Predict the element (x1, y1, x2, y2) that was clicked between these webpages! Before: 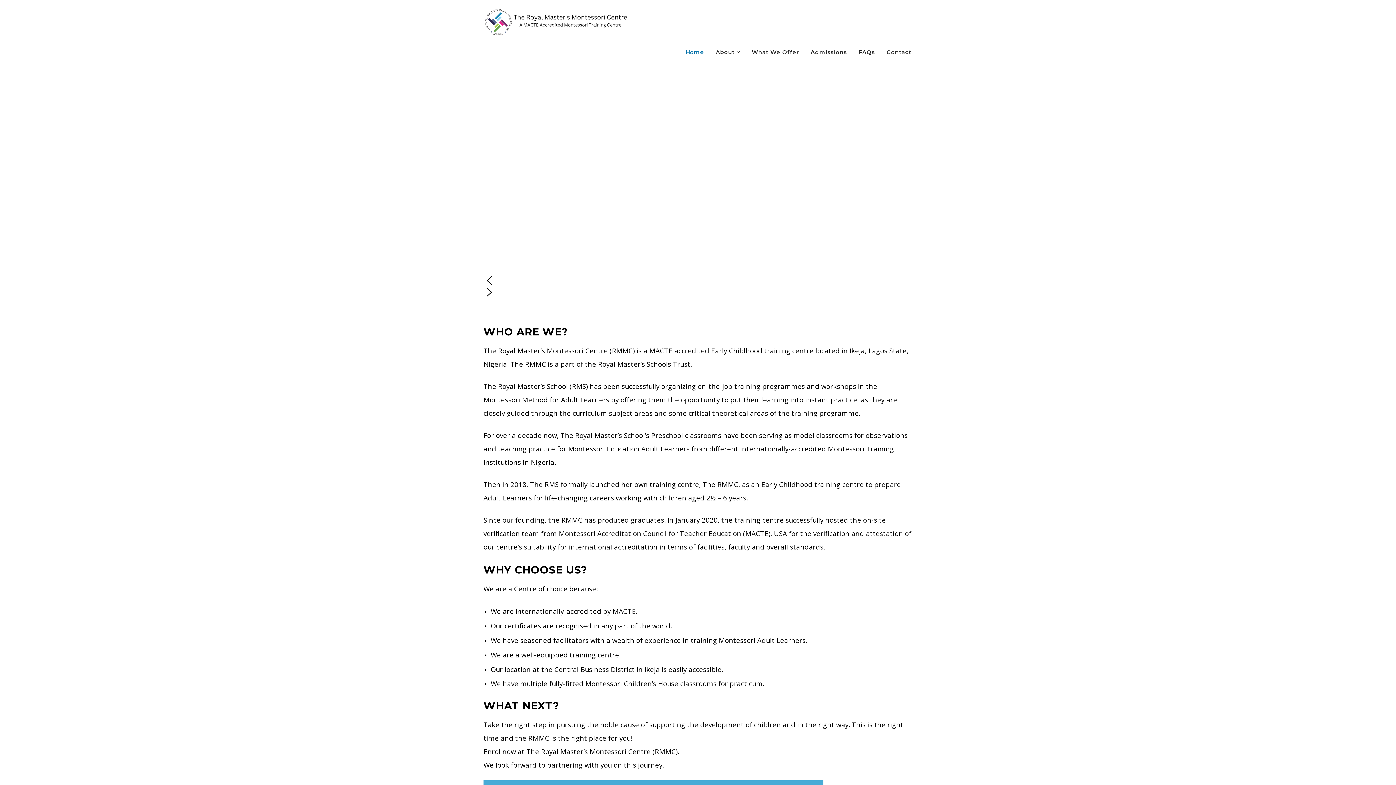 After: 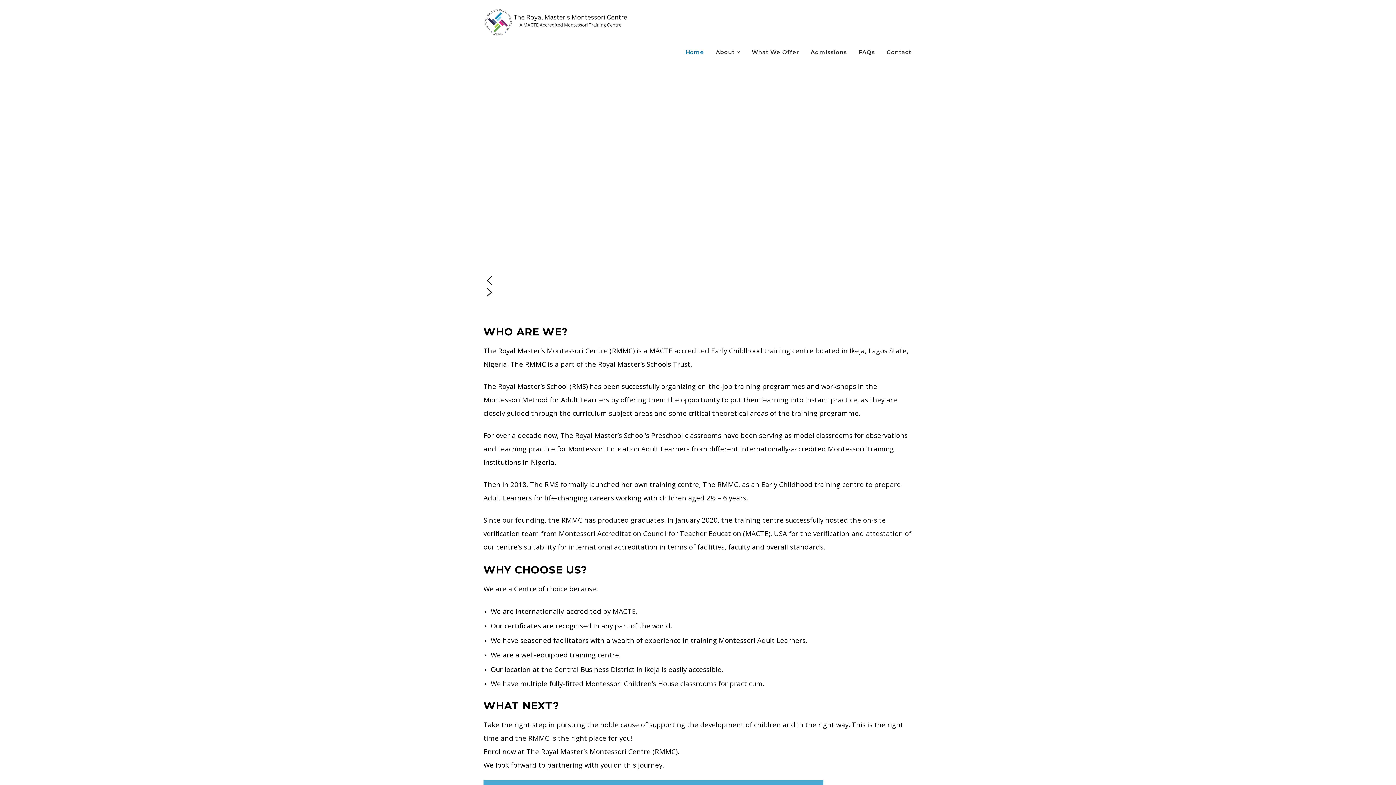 Action: label: previous arrow bbox: (483, 274, 912, 286)